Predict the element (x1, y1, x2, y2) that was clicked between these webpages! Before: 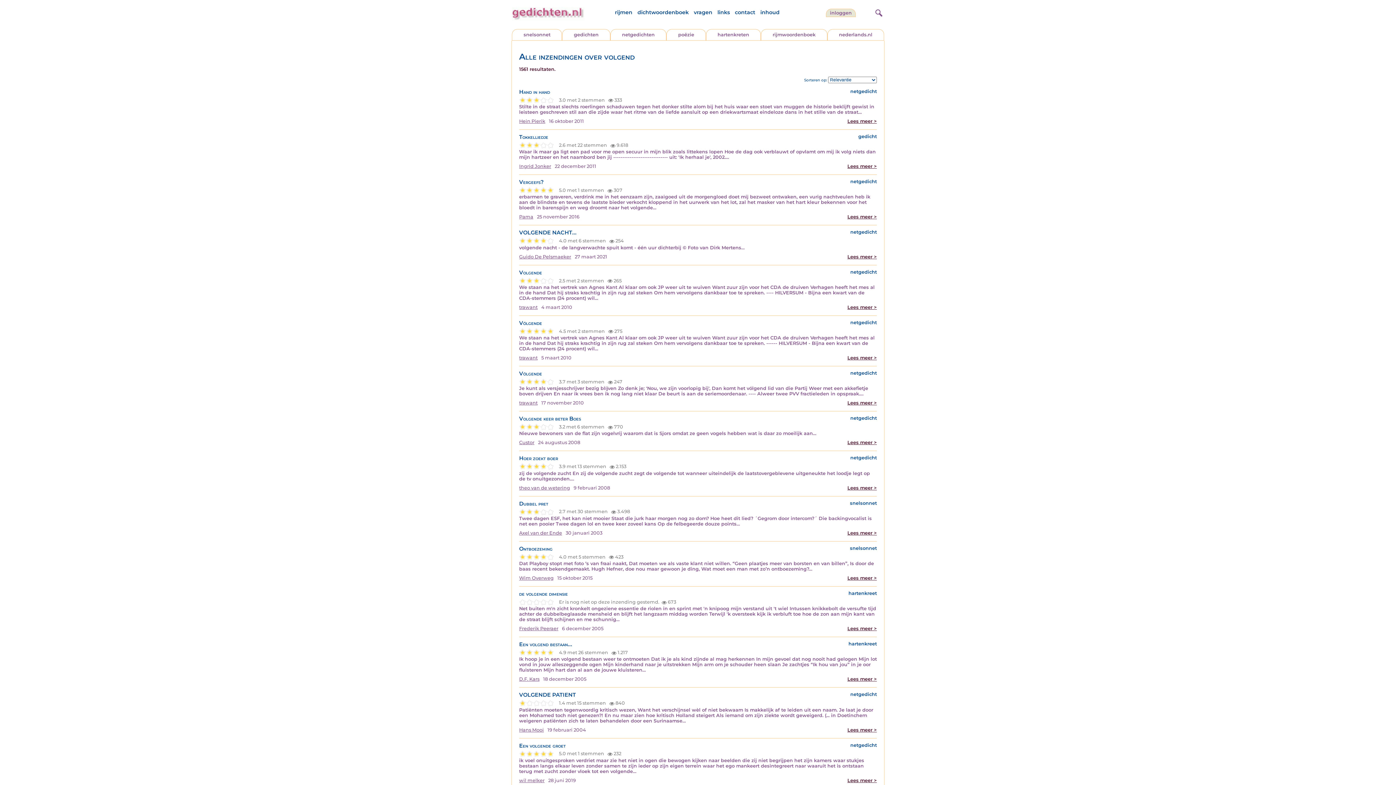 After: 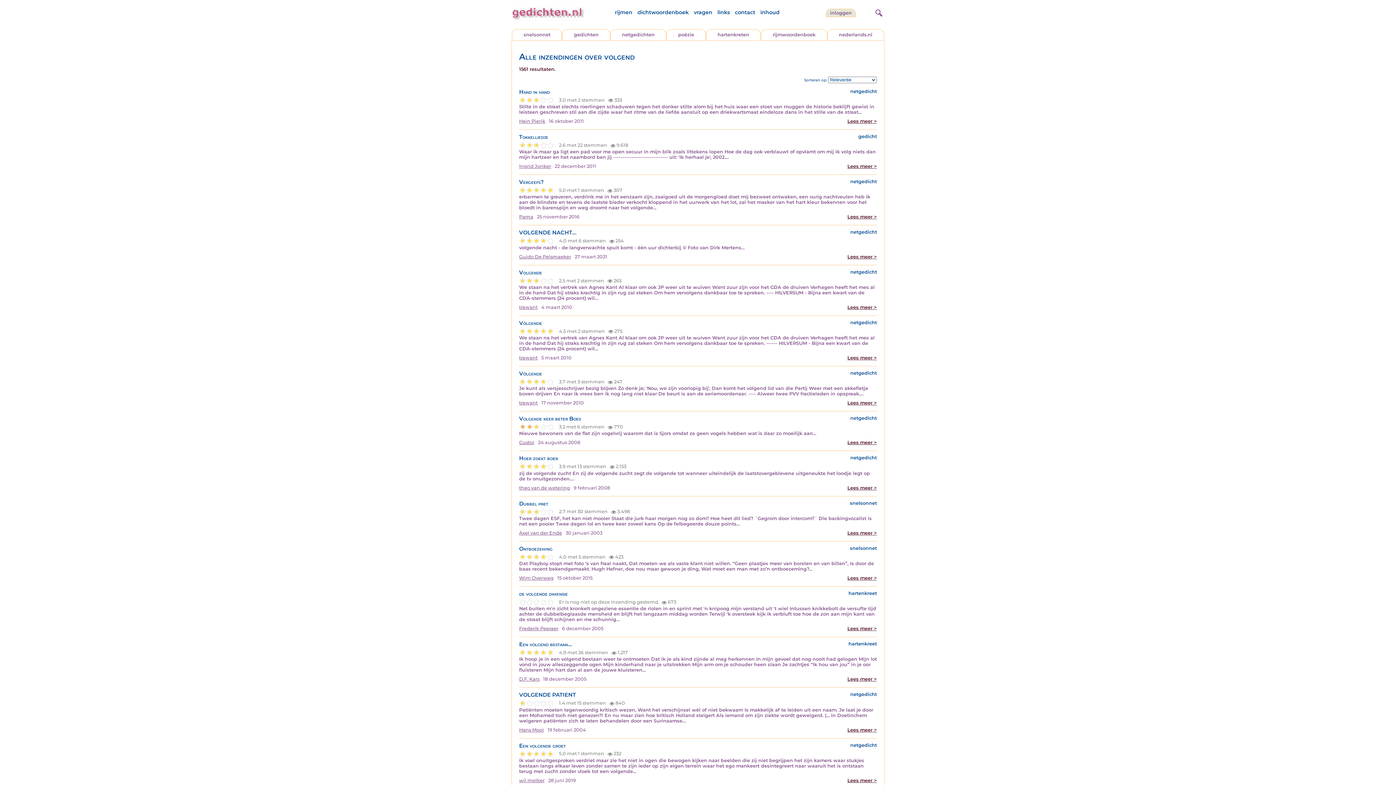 Action: label: 2 bbox: (526, 424, 533, 431)